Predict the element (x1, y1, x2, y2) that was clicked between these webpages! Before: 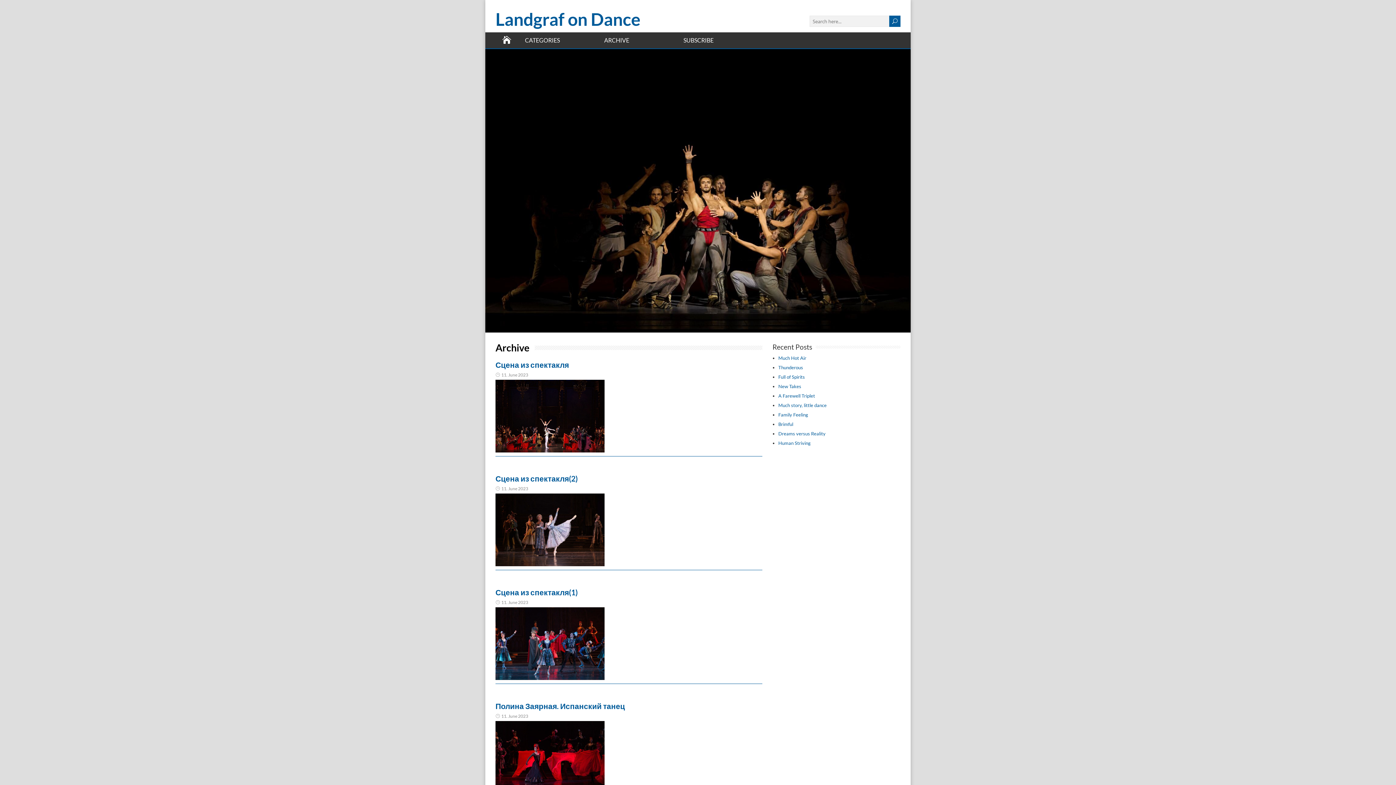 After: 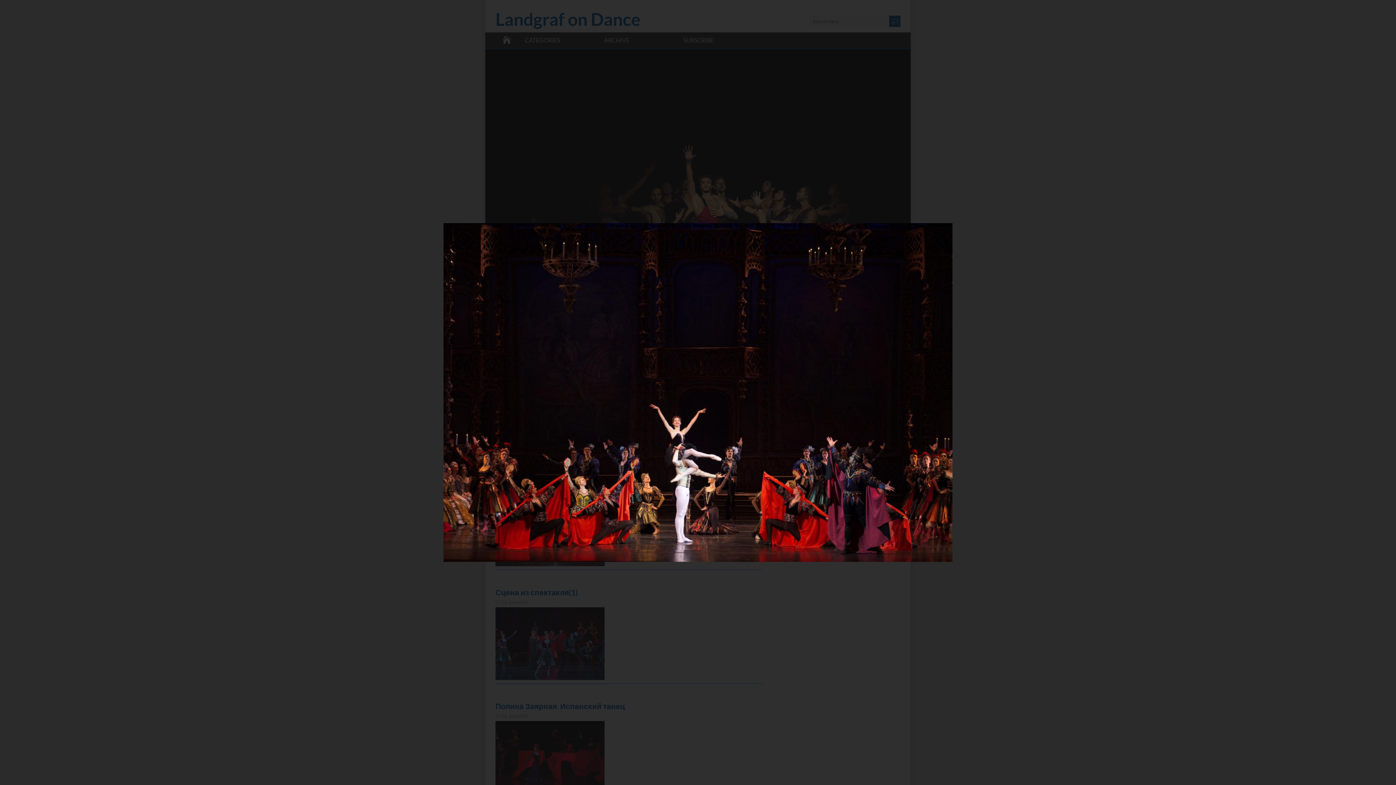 Action: bbox: (495, 448, 604, 453)